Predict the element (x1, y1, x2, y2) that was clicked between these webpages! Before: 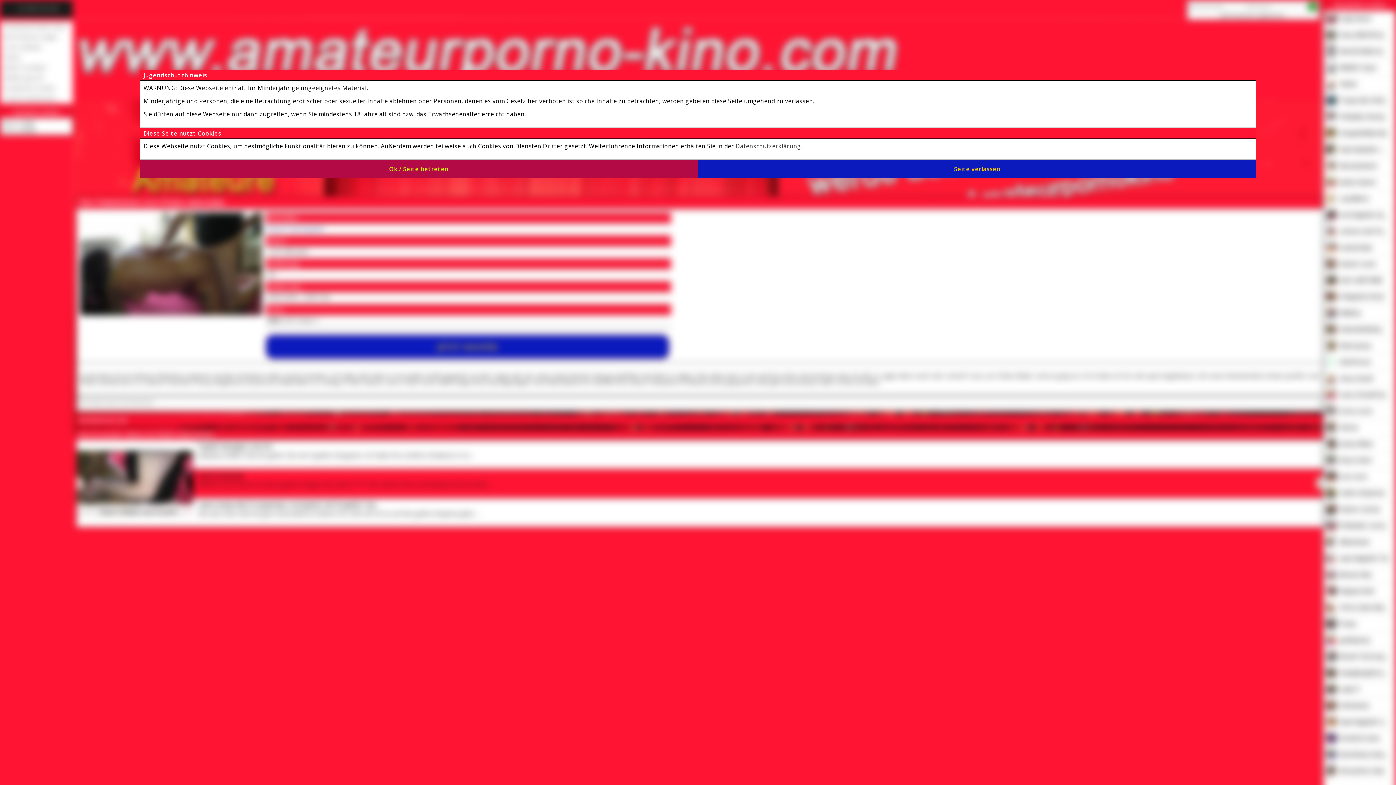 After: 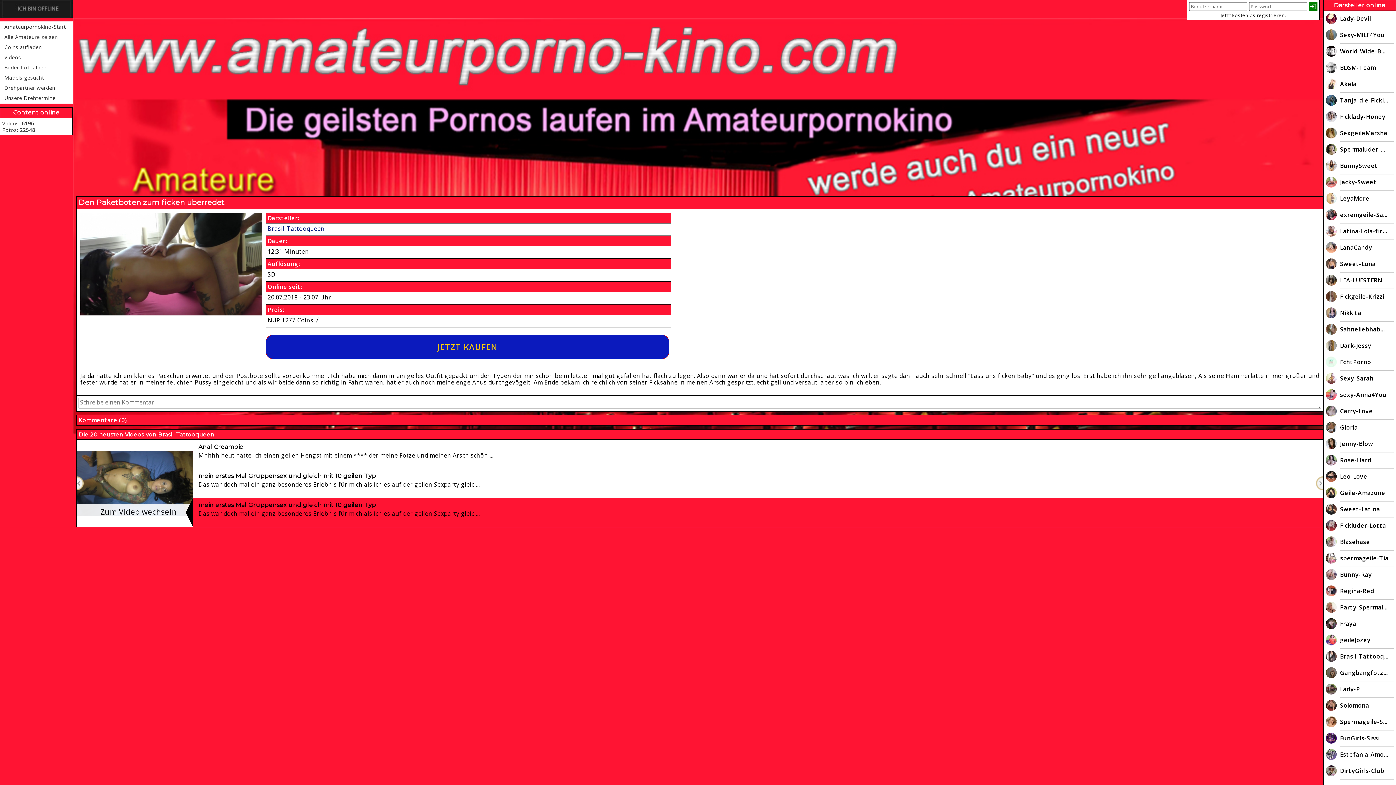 Action: bbox: (139, 165, 698, 173) label: Ok / Seite betreten